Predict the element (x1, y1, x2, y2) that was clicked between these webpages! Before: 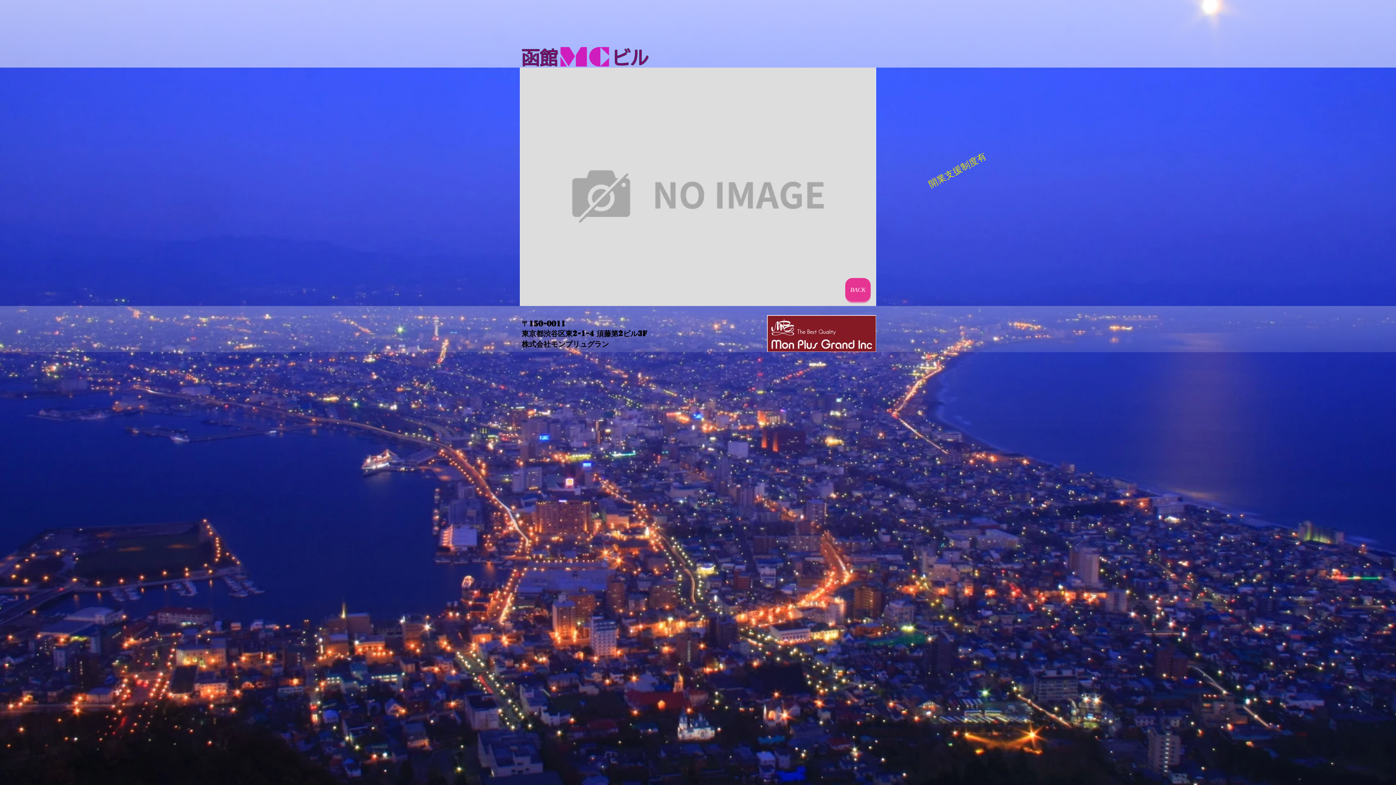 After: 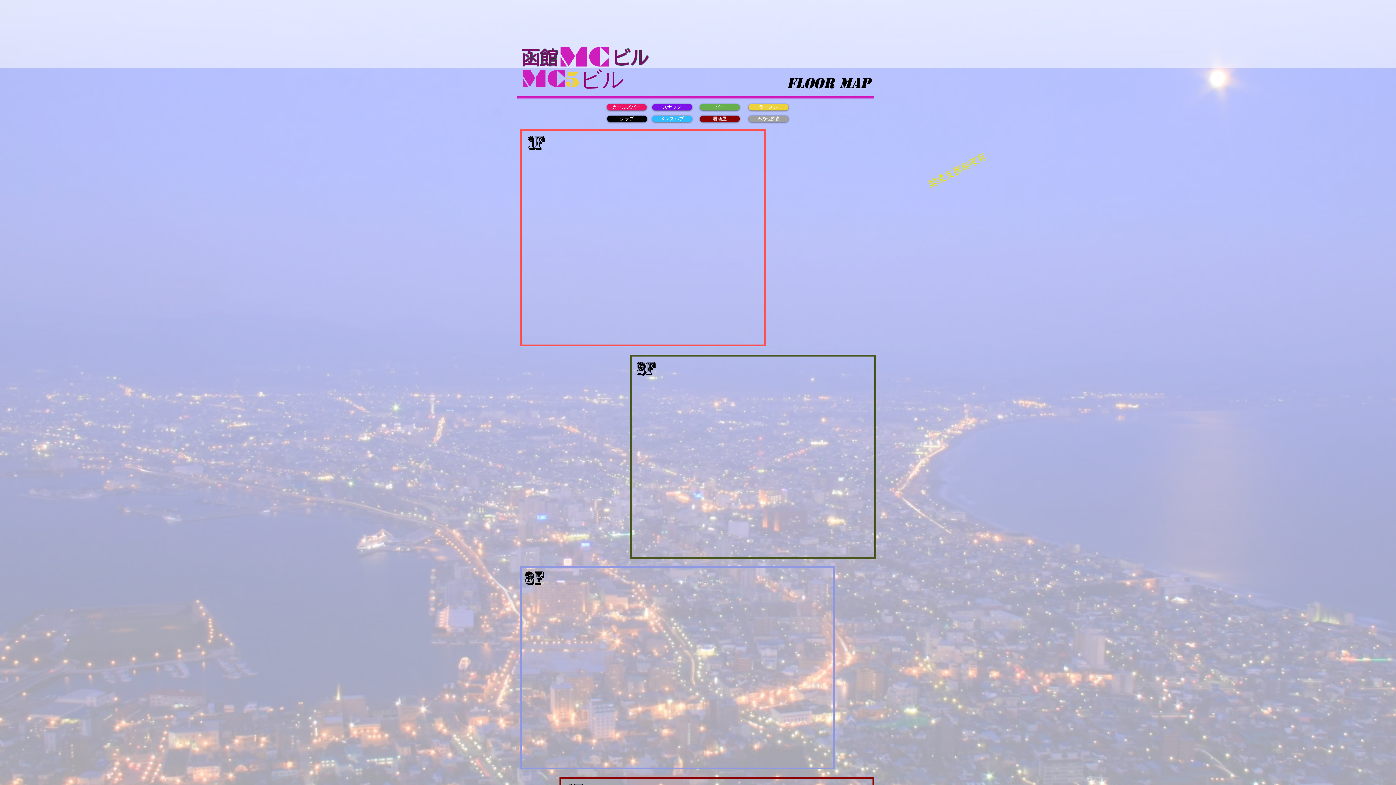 Action: label: BACK bbox: (845, 278, 870, 301)